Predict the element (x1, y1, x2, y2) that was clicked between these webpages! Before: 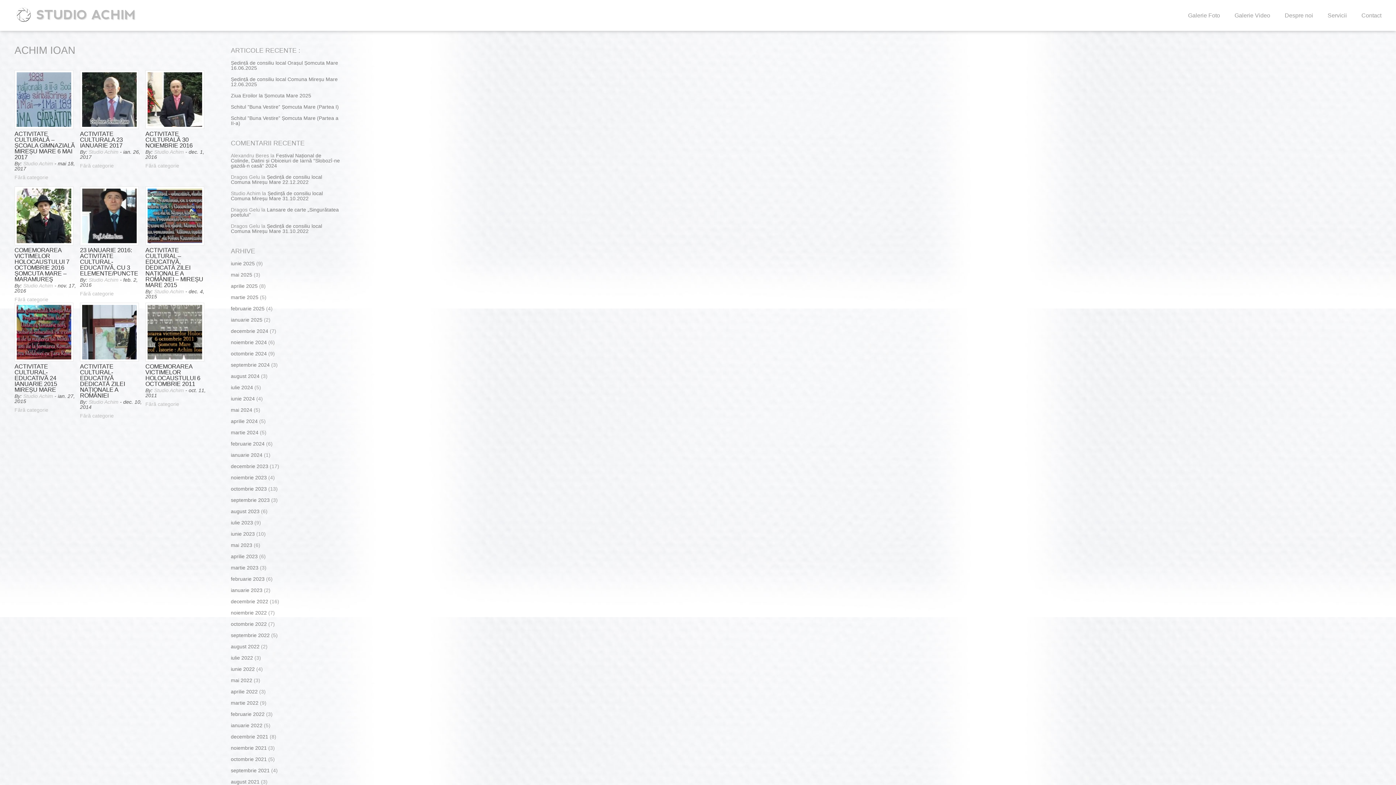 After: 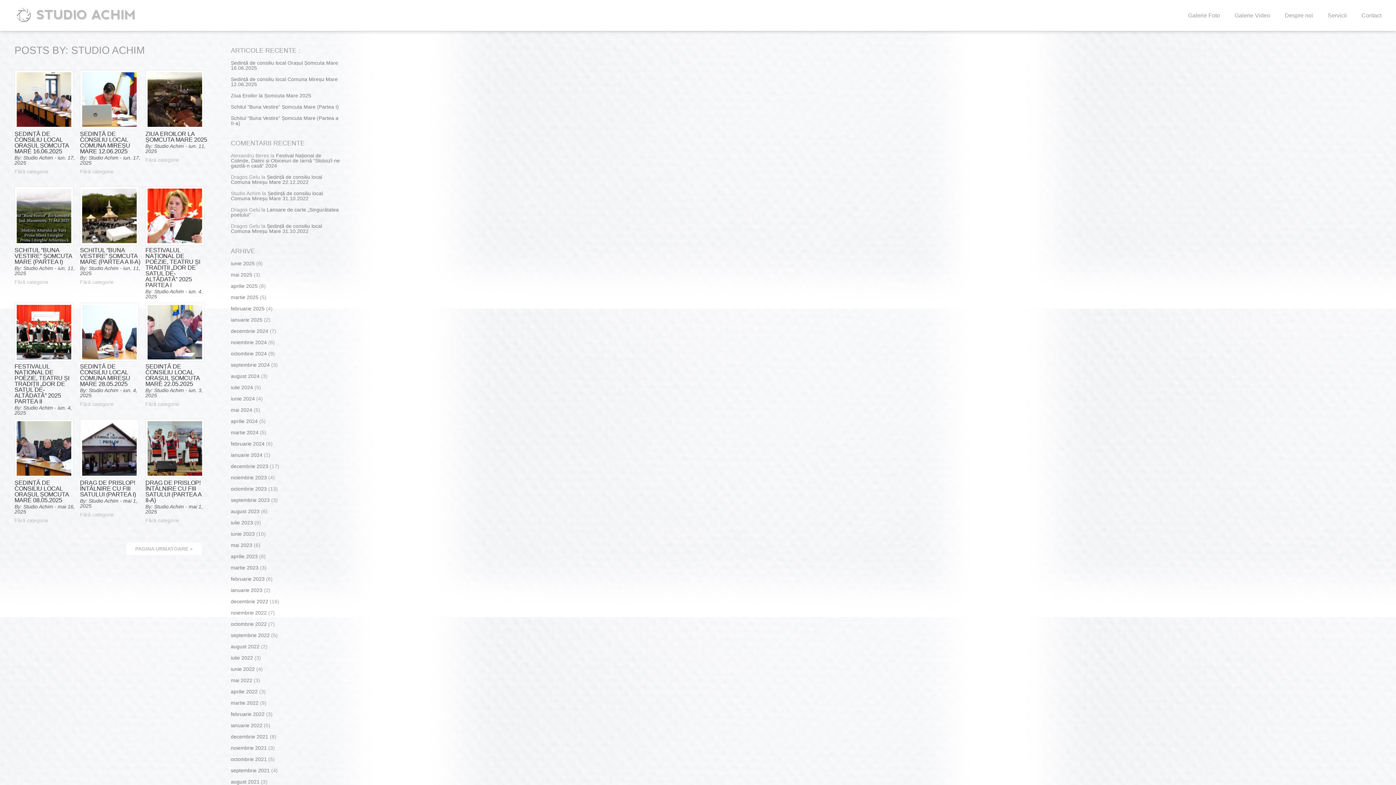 Action: bbox: (23, 393, 53, 399) label: Studio Achim